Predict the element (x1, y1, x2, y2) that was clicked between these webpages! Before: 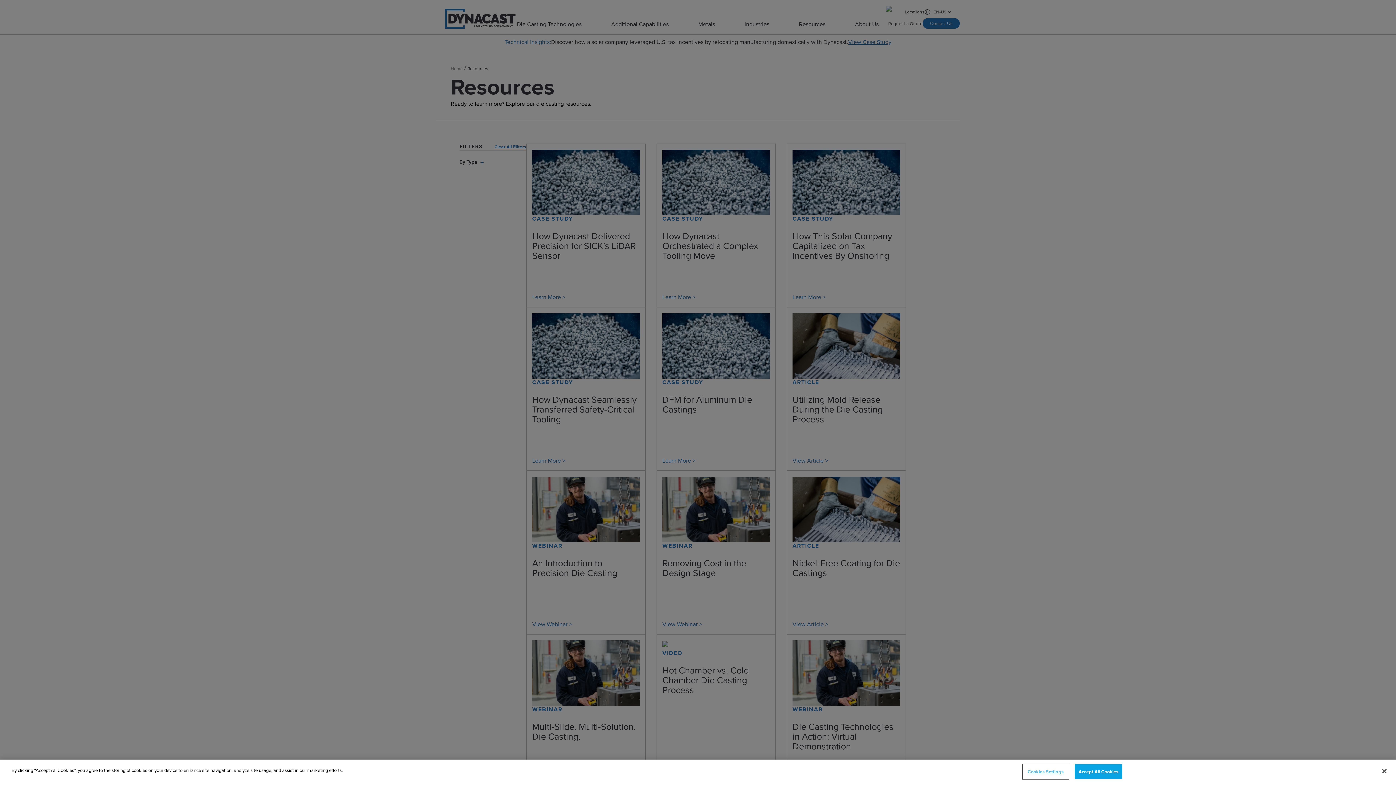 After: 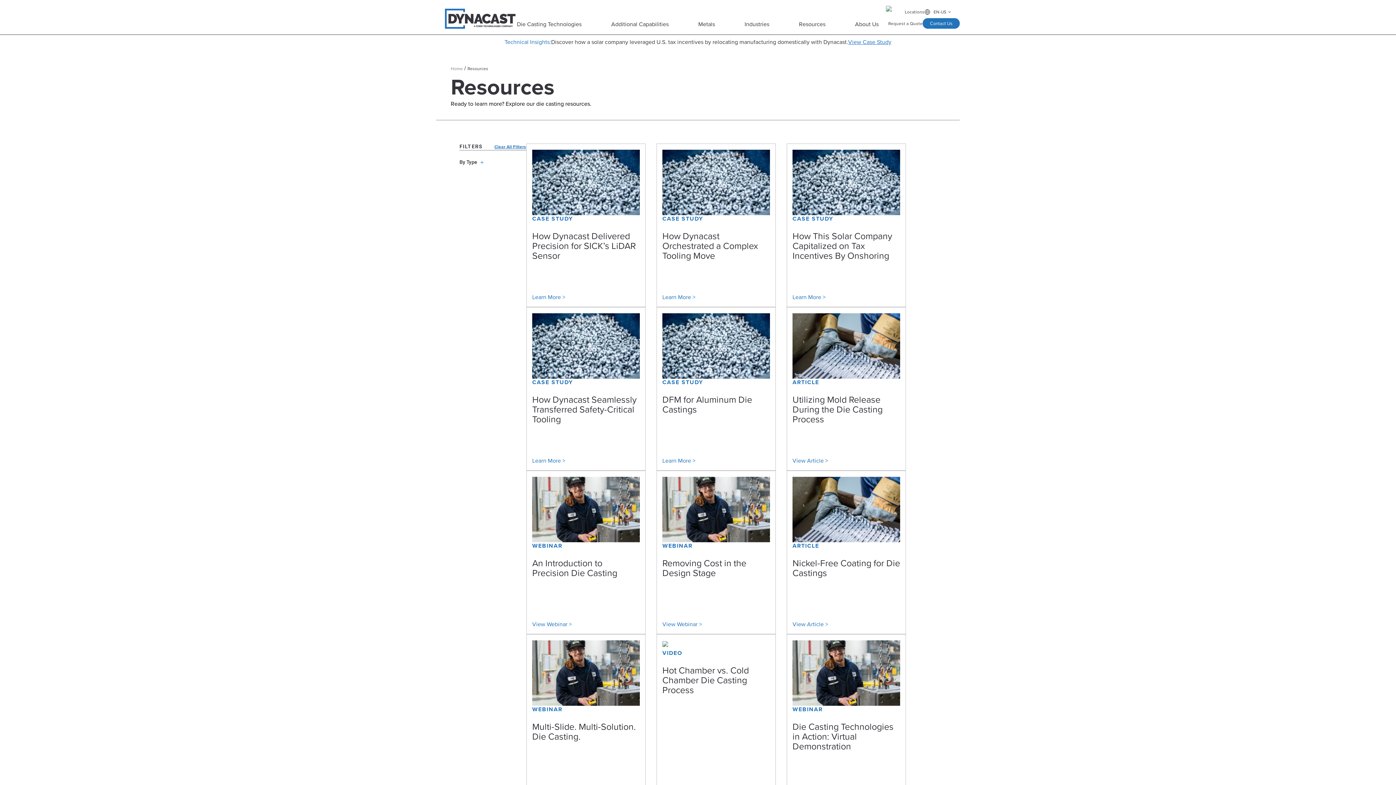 Action: label: Close bbox: (1376, 763, 1392, 779)